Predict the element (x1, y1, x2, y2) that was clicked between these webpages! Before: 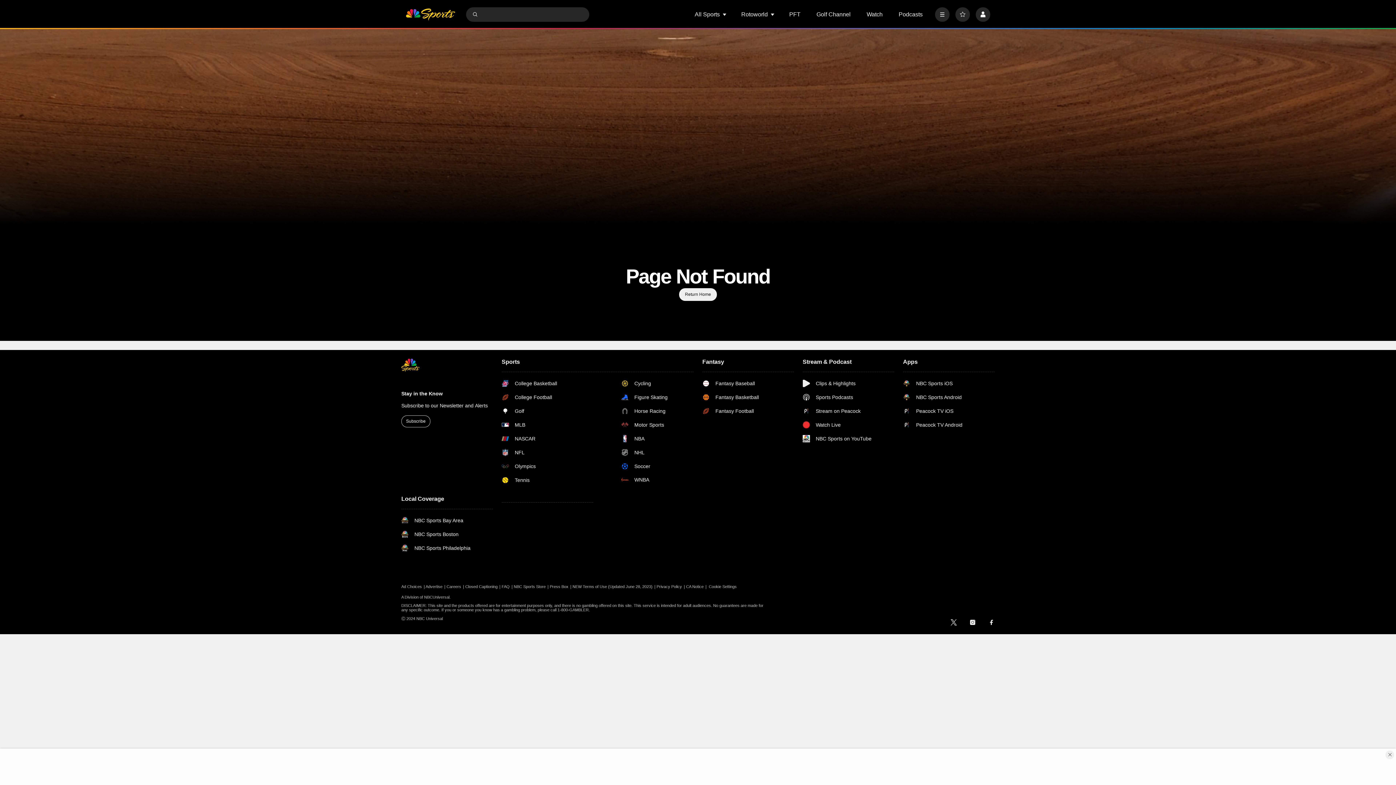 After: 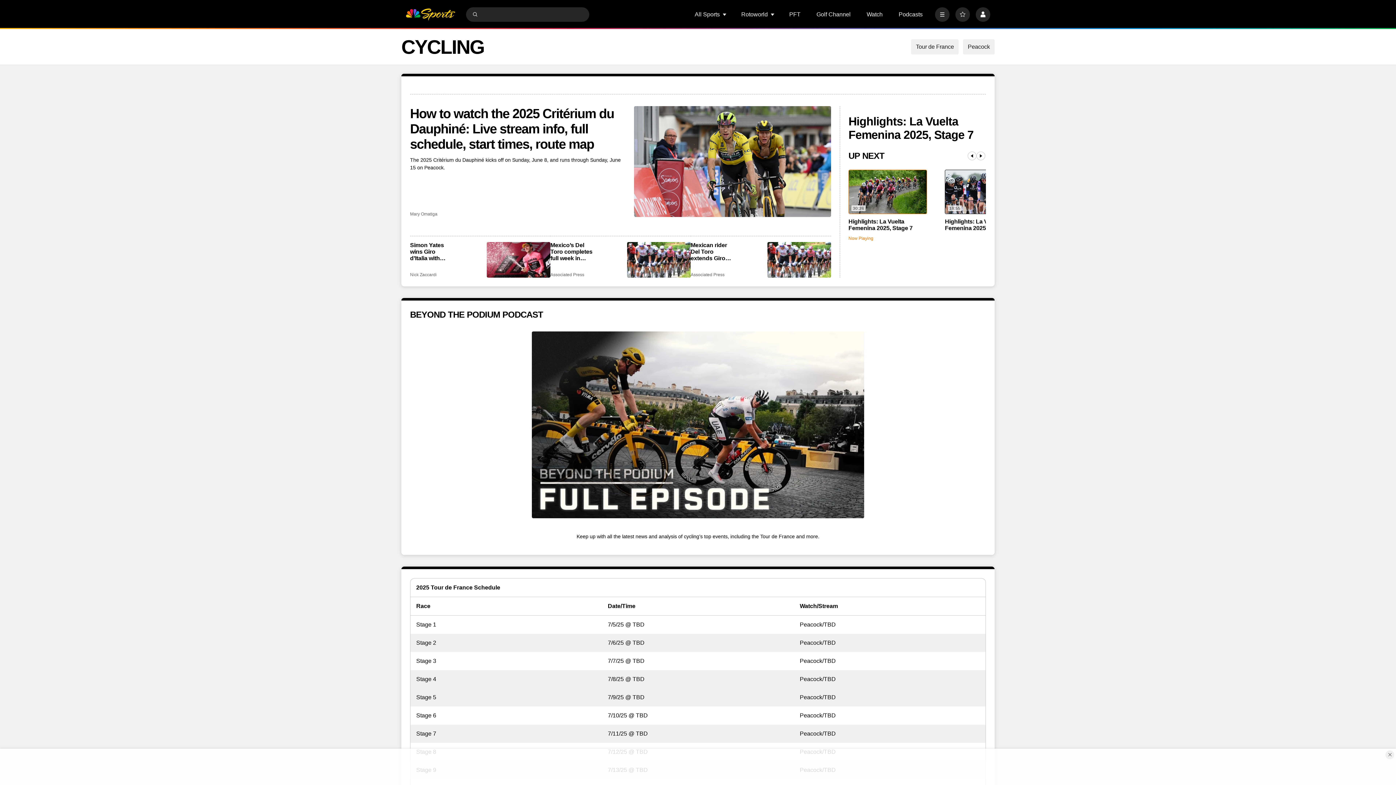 Action: label: Cycling bbox: (621, 380, 693, 387)